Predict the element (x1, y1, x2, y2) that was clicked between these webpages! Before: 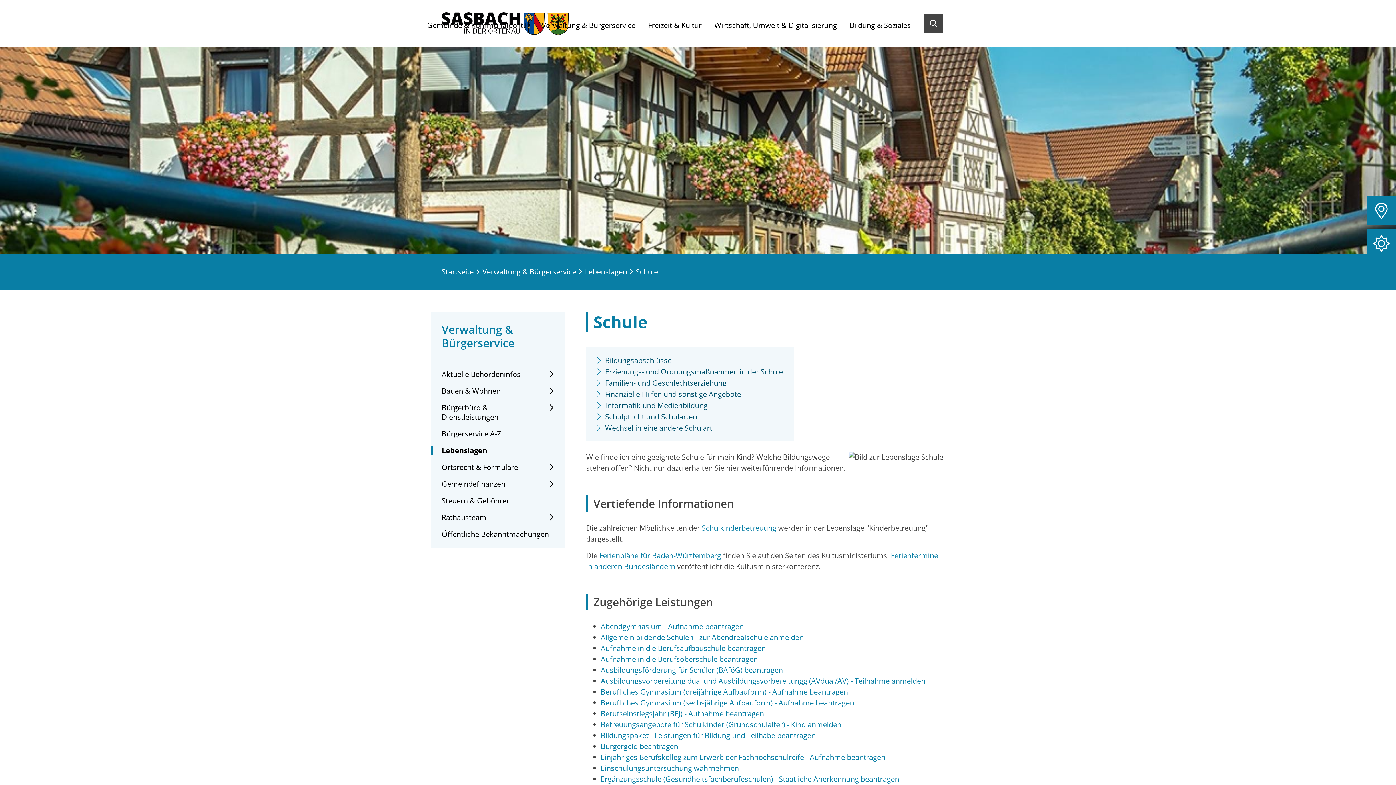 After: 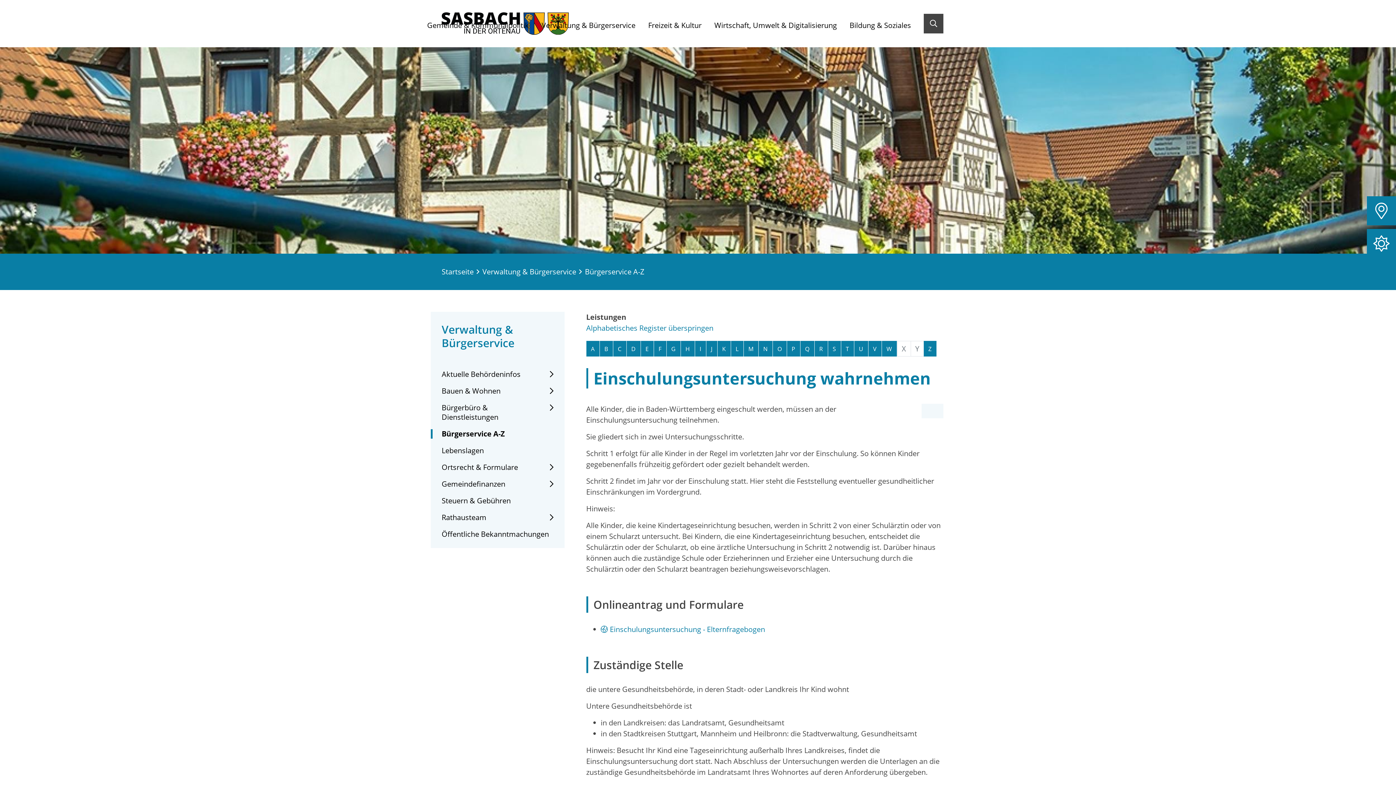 Action: bbox: (600, 763, 739, 773) label: Einschulungsuntersuchung wahrnehmen